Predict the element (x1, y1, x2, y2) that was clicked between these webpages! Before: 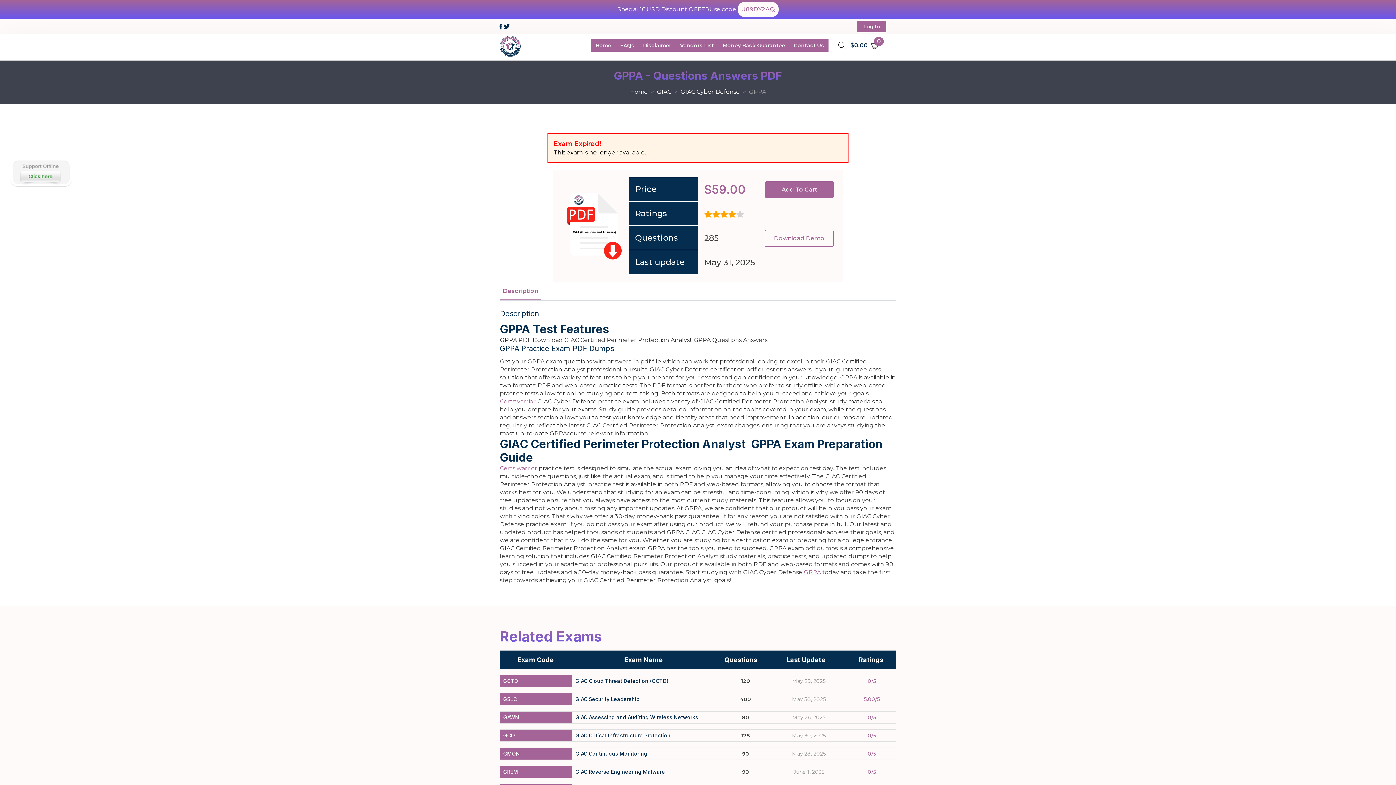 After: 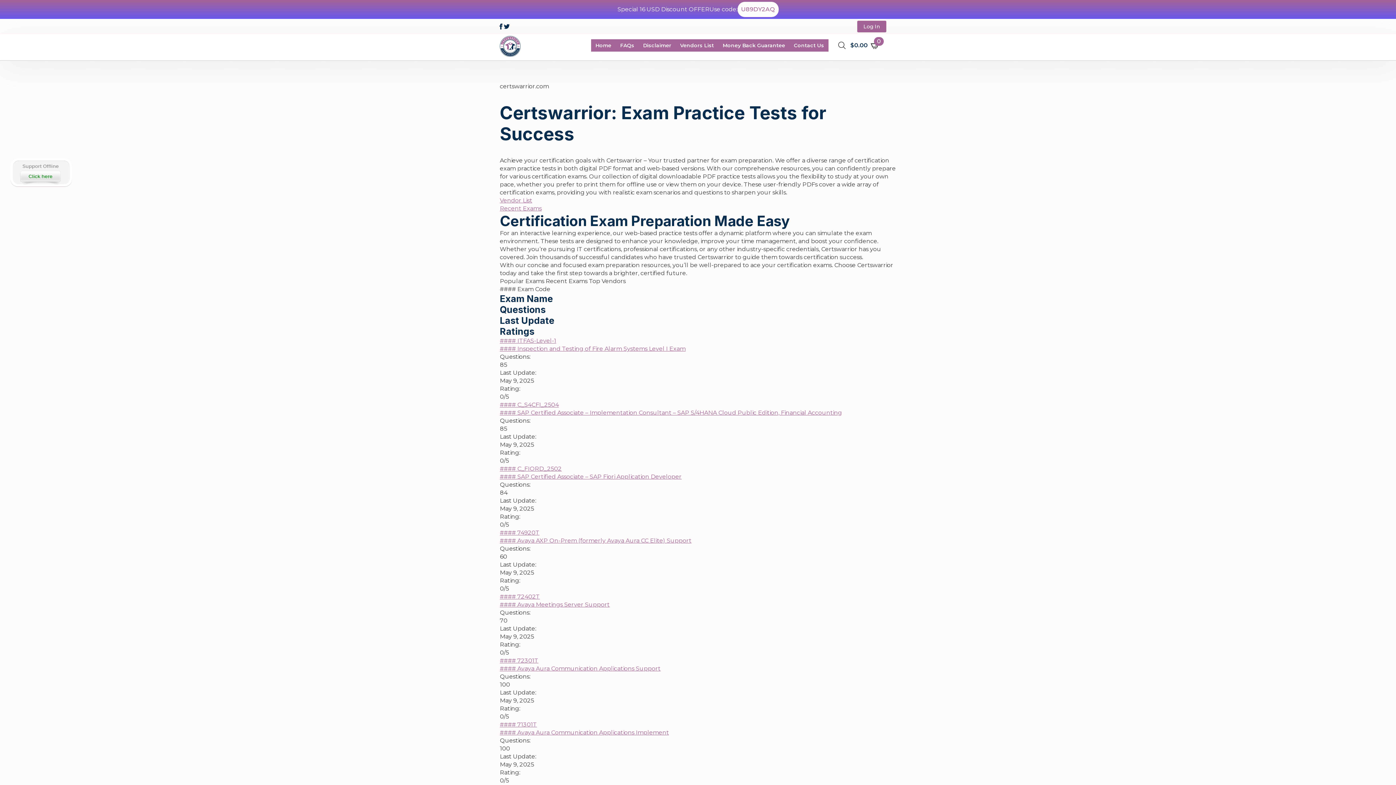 Action: label: Certs warrior bbox: (500, 465, 537, 472)